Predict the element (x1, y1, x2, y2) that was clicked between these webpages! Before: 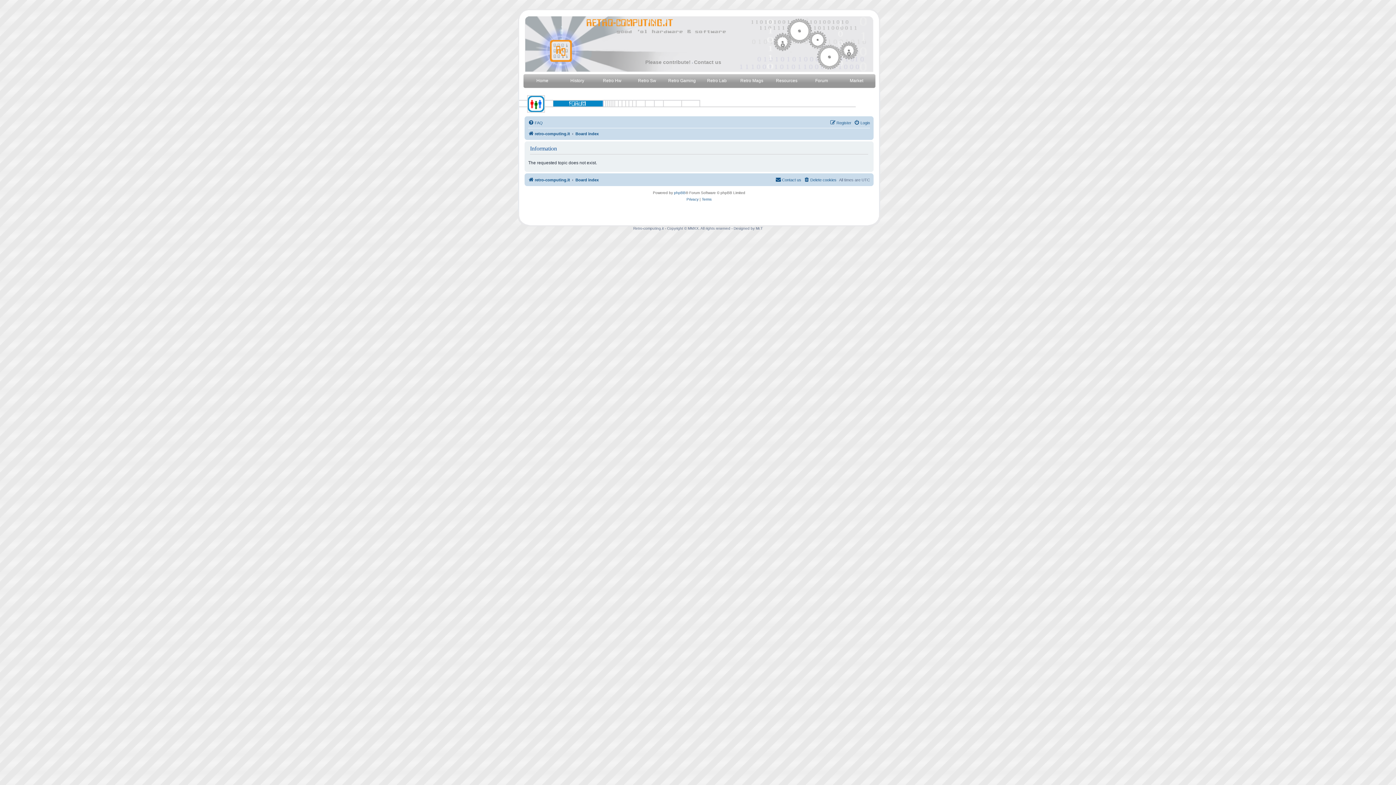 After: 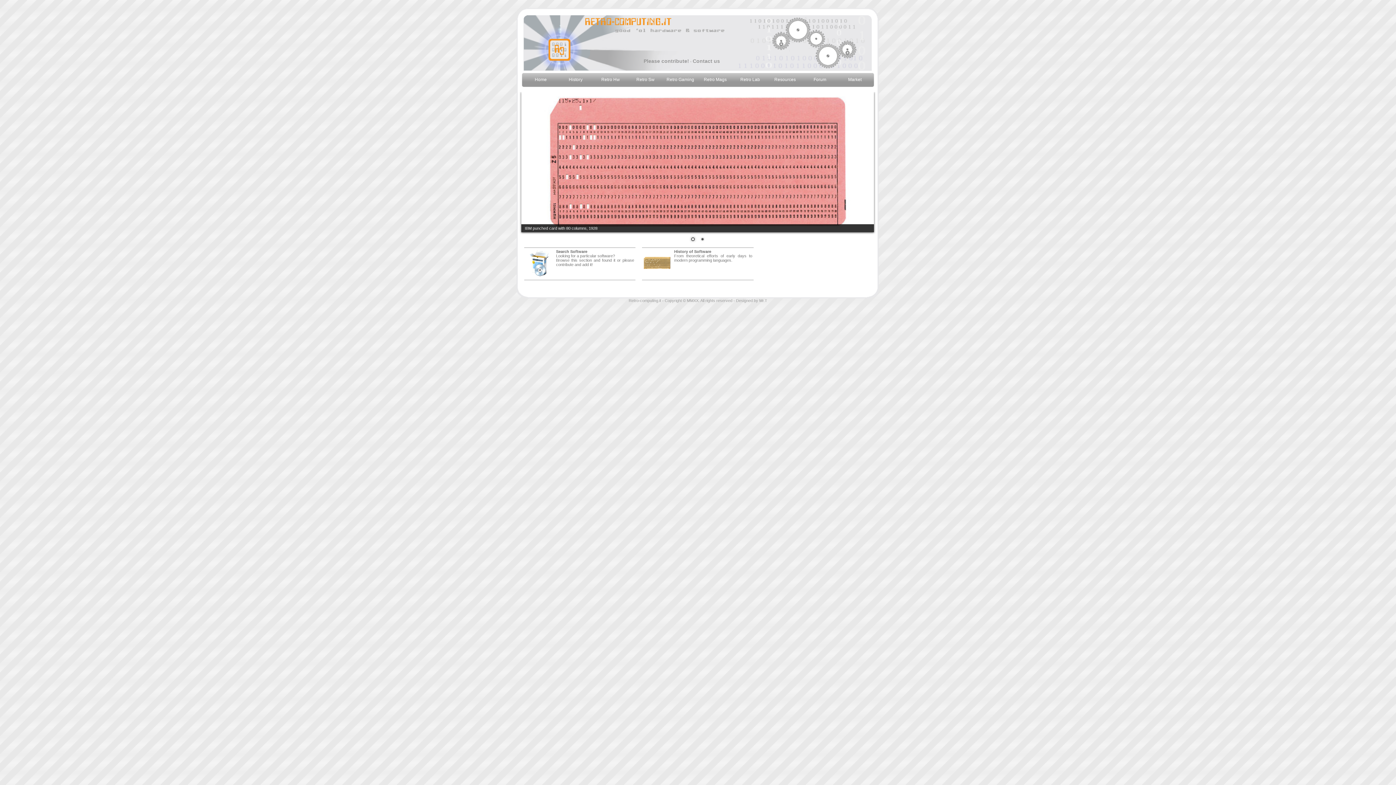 Action: bbox: (629, 73, 664, 89) label: Retro Sw